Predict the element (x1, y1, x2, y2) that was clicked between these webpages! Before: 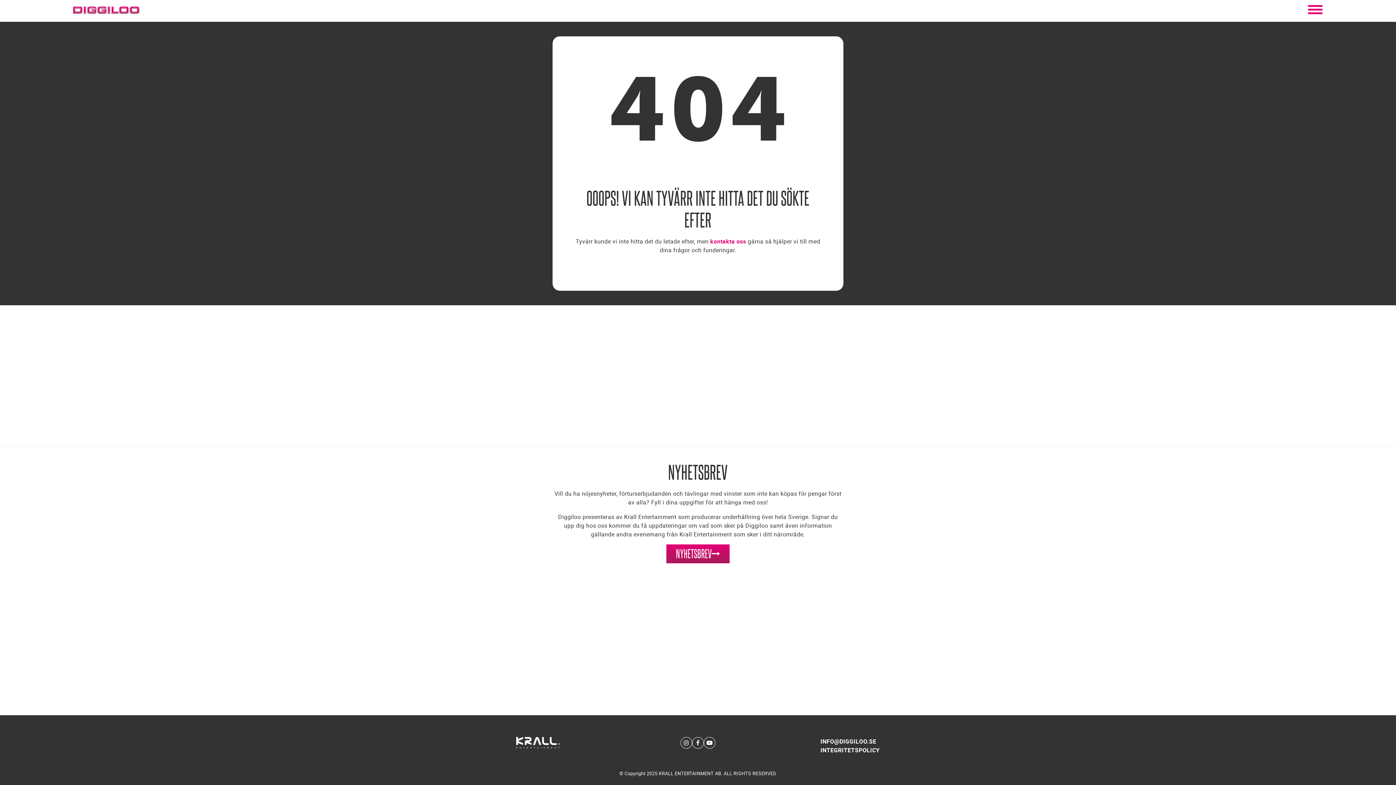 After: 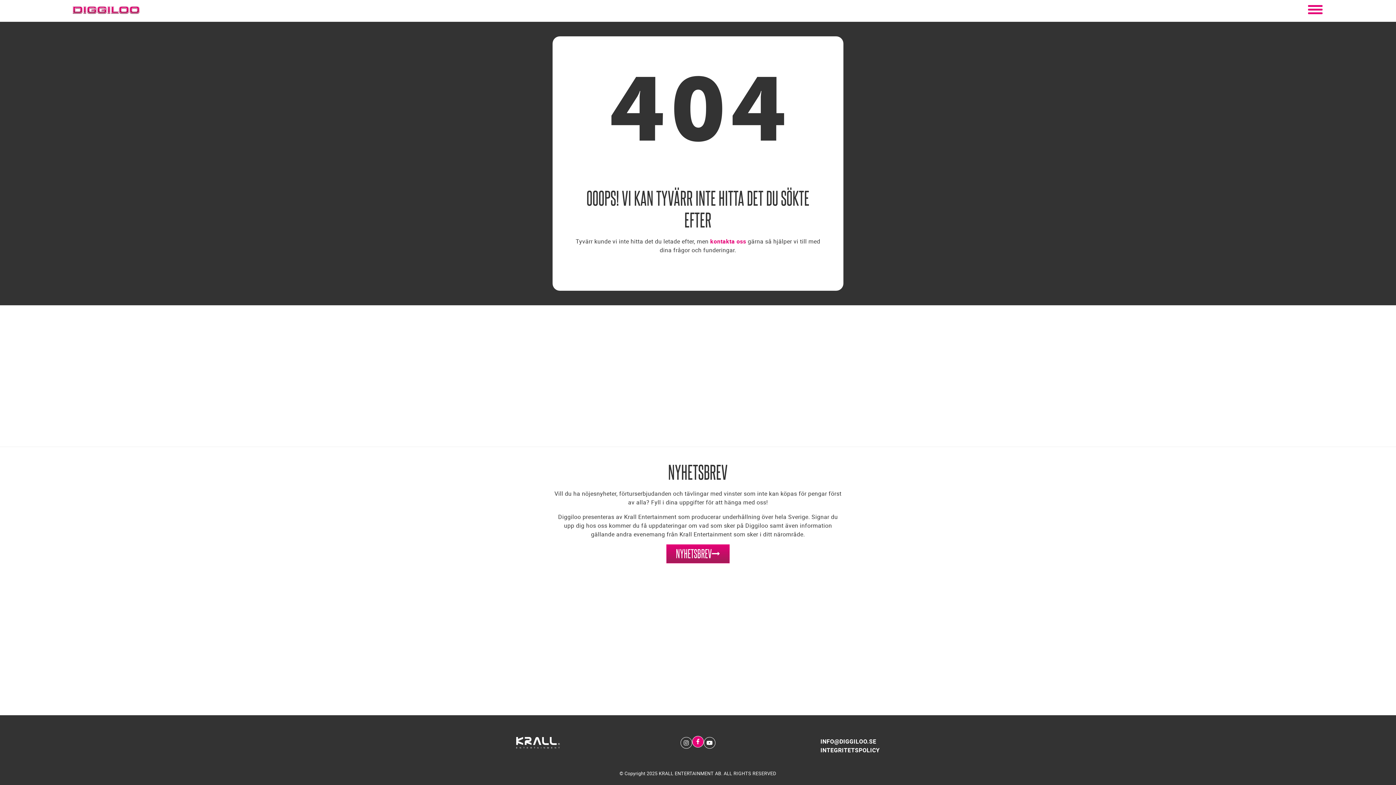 Action: bbox: (692, 737, 703, 749) label: Social Media Link - Facebook